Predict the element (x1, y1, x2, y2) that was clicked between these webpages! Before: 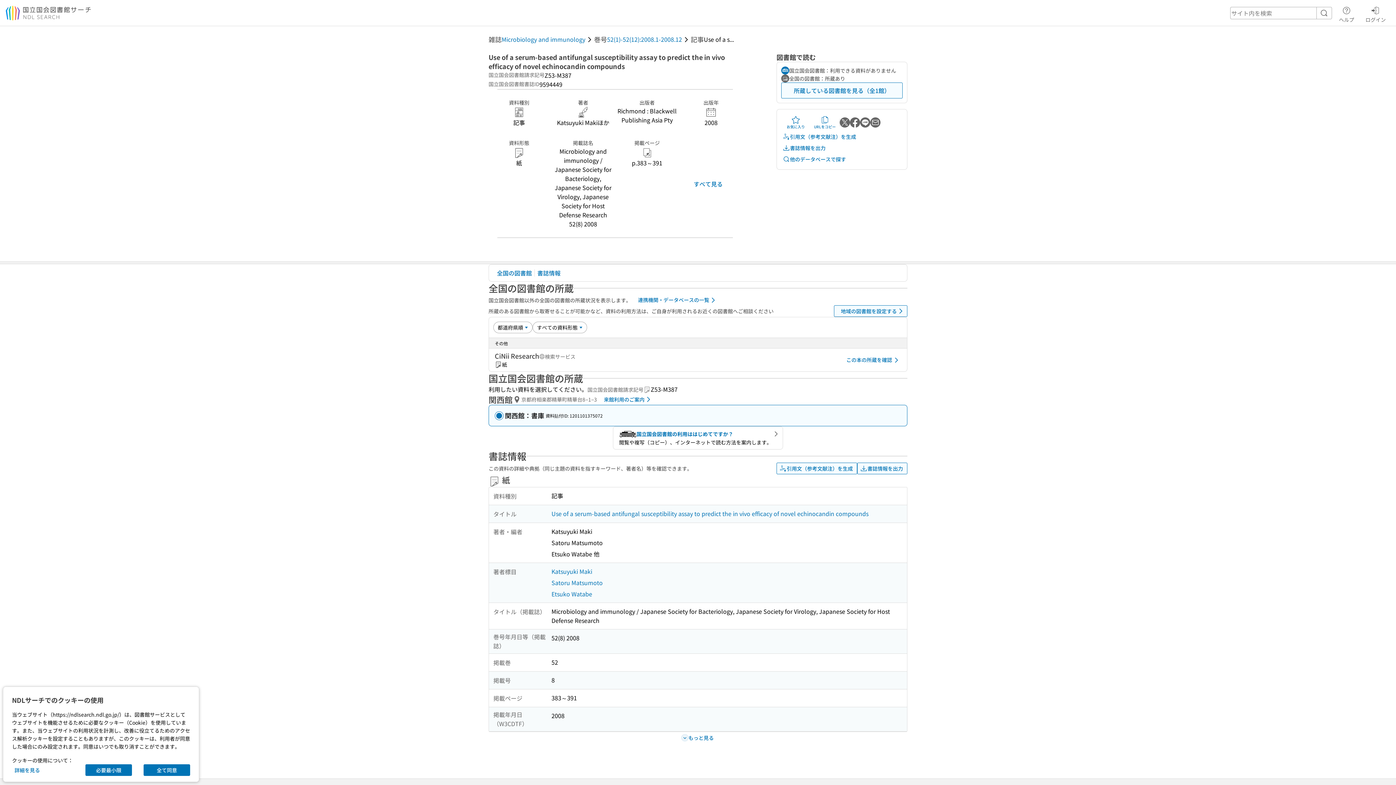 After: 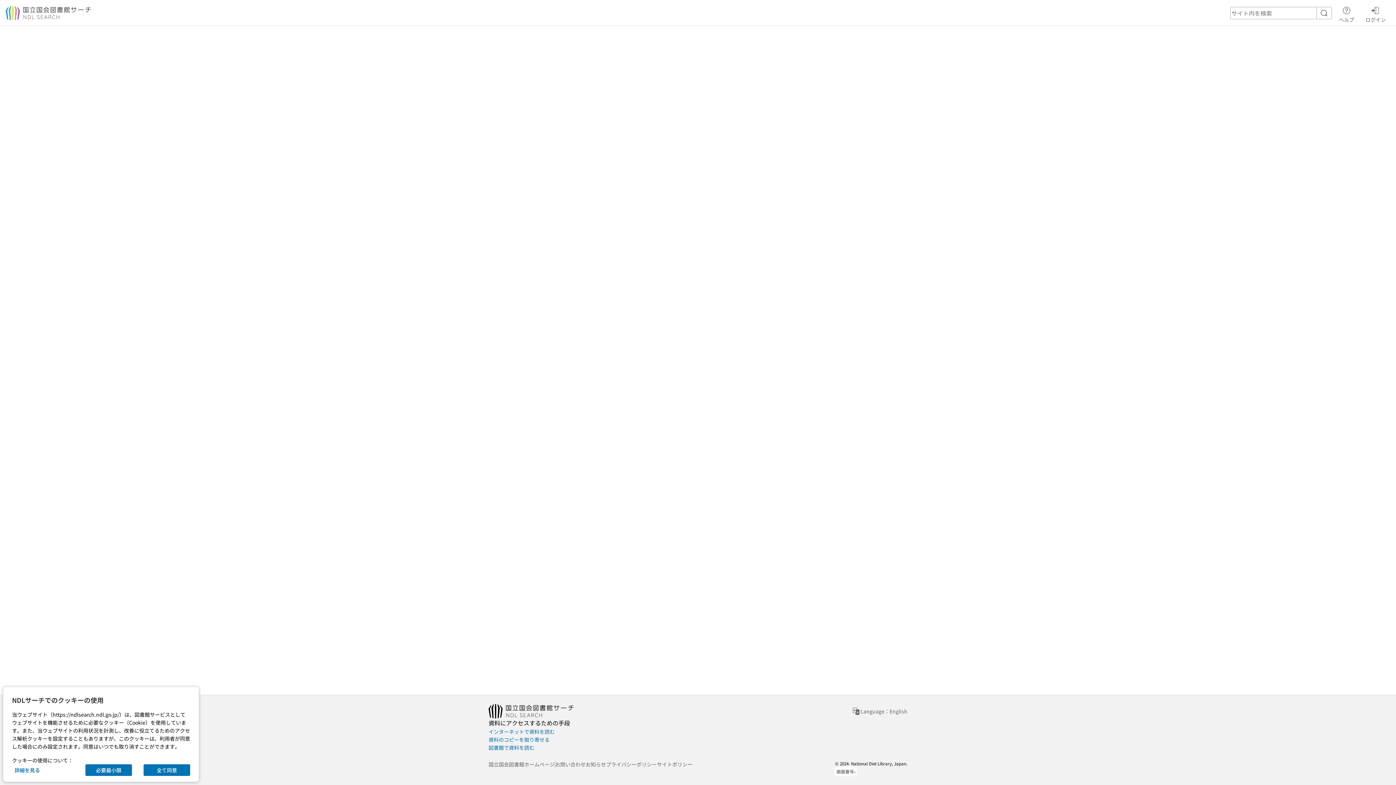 Action: label: 連携機関・データベースの一覧 bbox: (631, 294, 720, 305)